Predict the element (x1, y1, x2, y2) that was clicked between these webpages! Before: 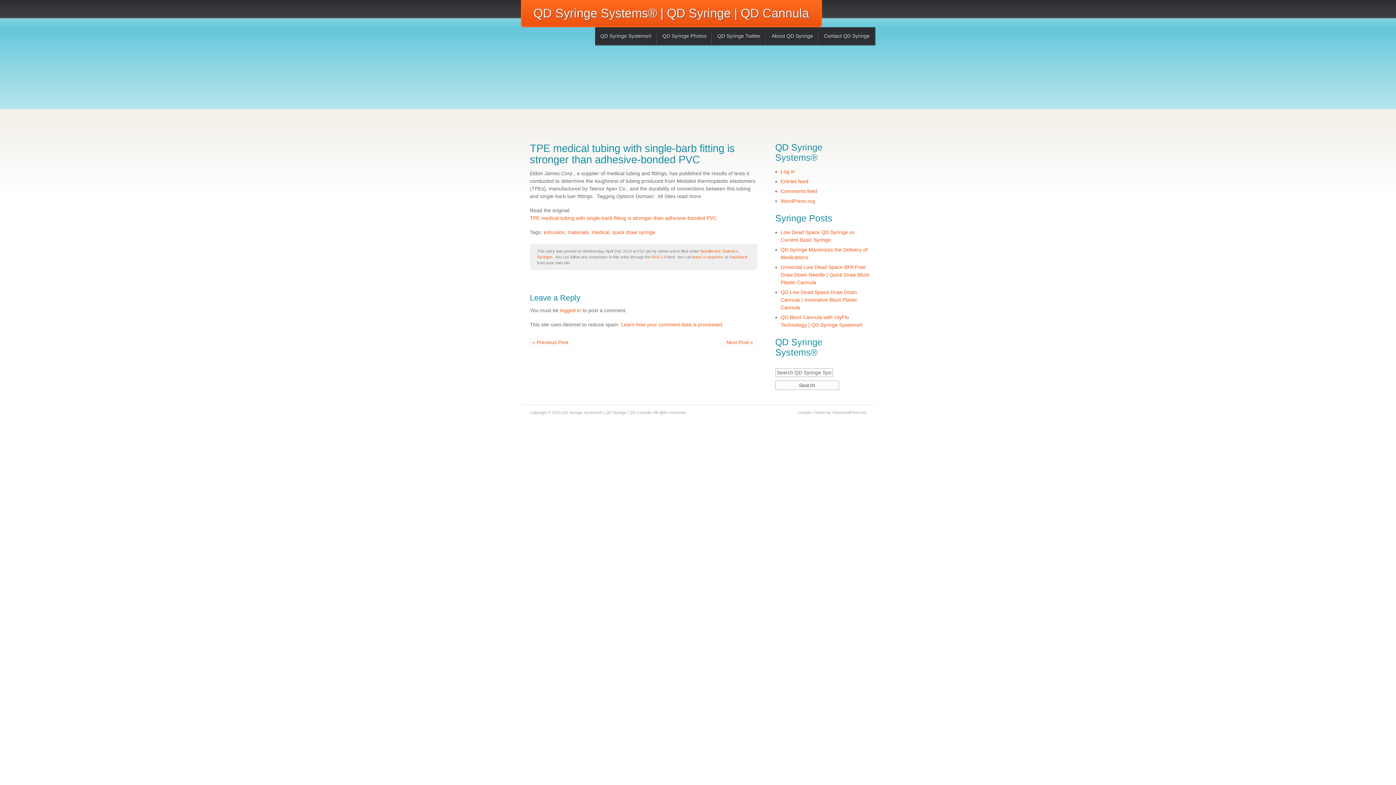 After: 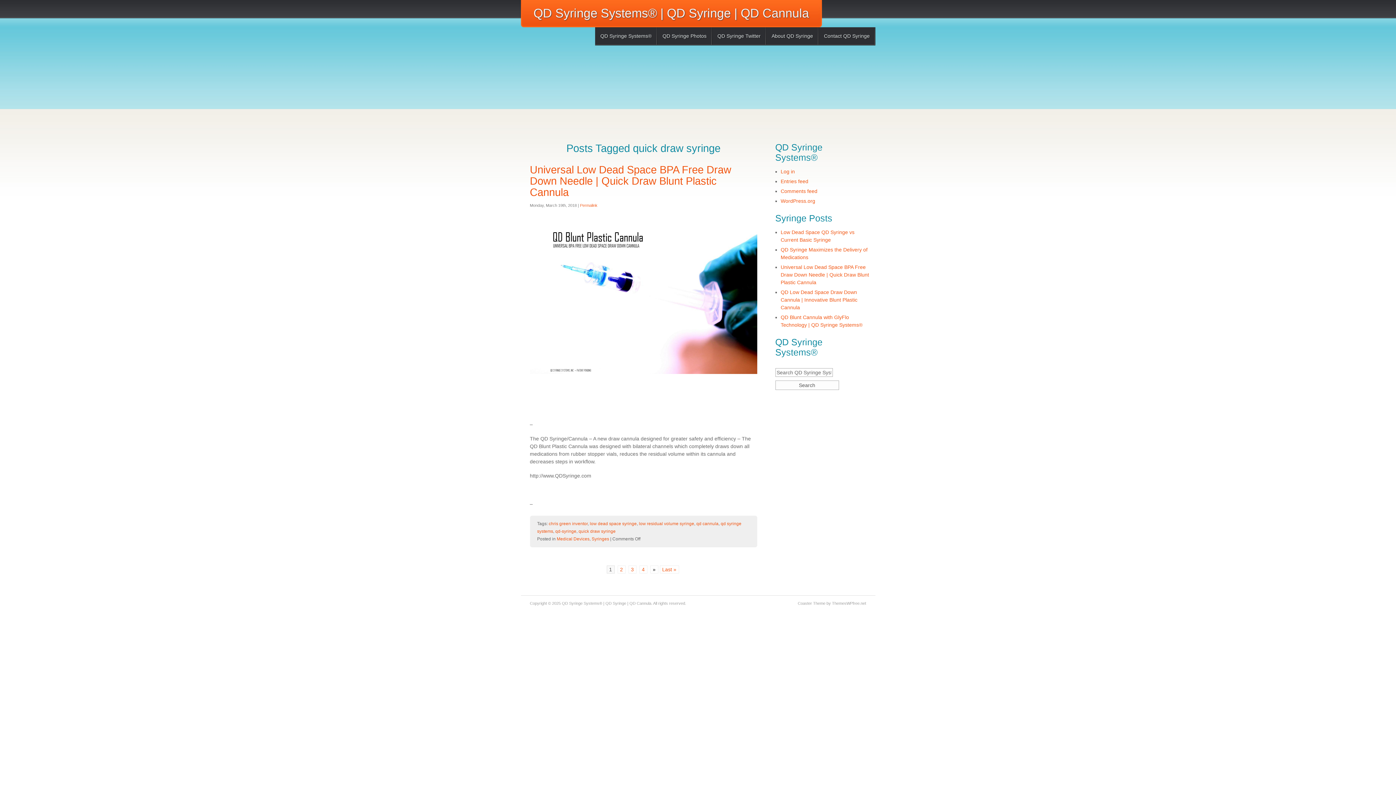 Action: label: quick draw syringe bbox: (612, 229, 655, 235)